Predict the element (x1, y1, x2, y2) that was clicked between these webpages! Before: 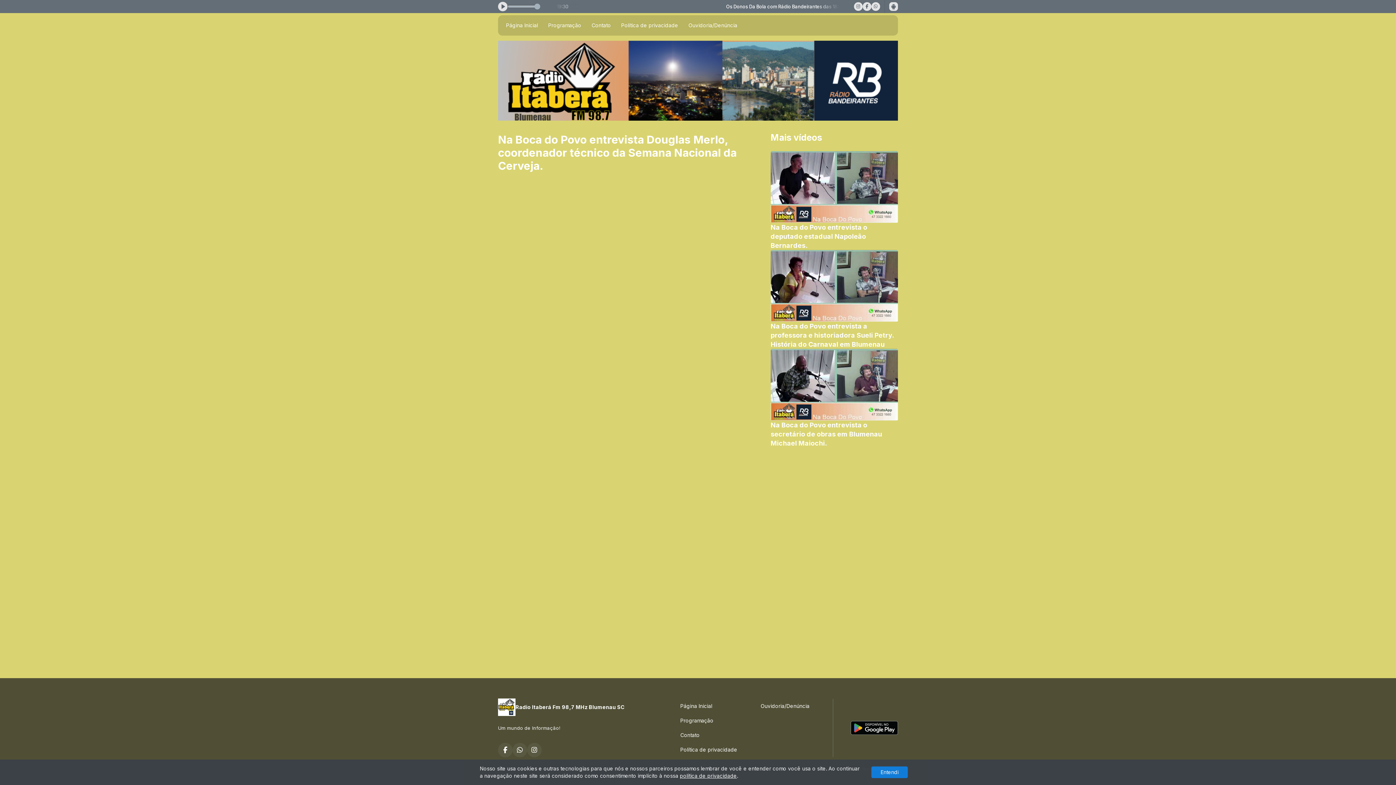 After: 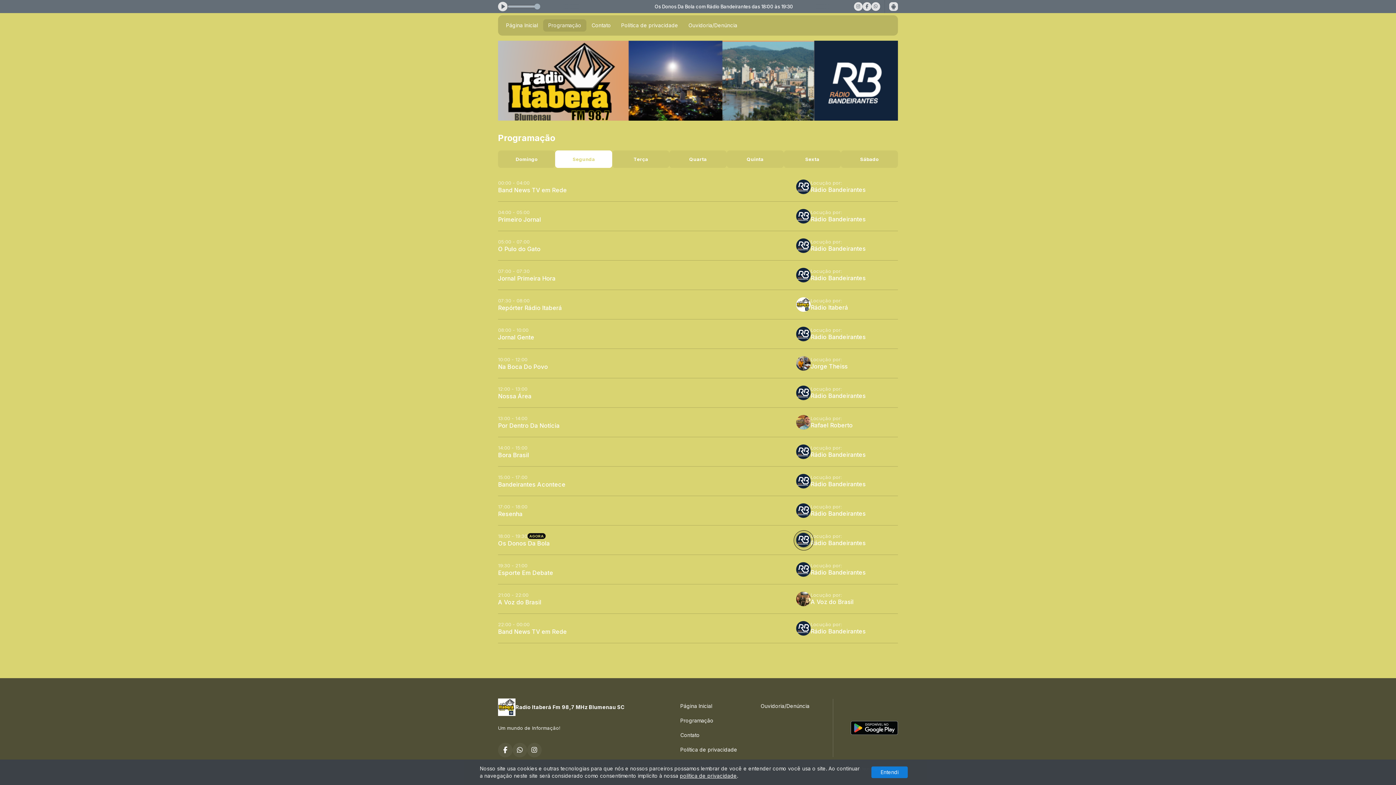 Action: label: Programação bbox: (543, 19, 586, 31)